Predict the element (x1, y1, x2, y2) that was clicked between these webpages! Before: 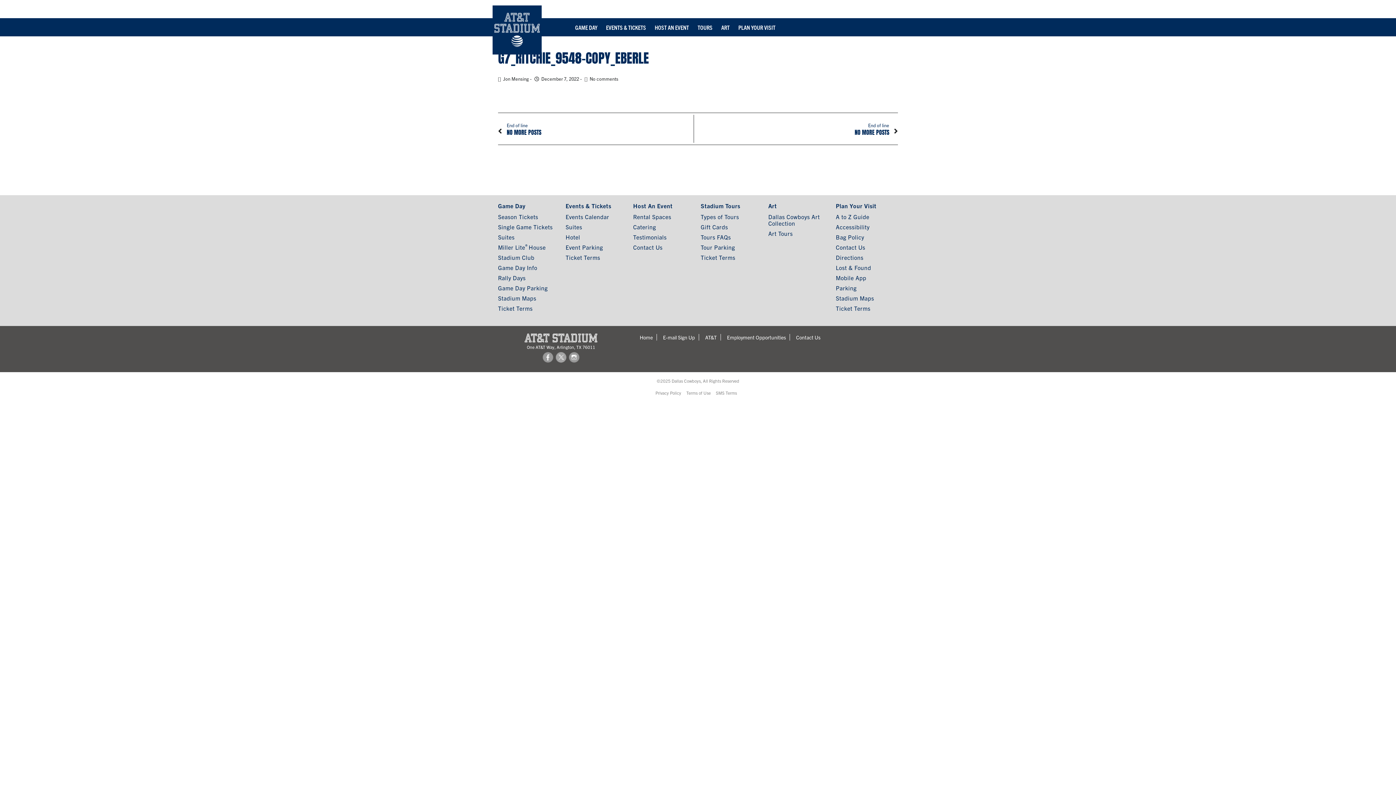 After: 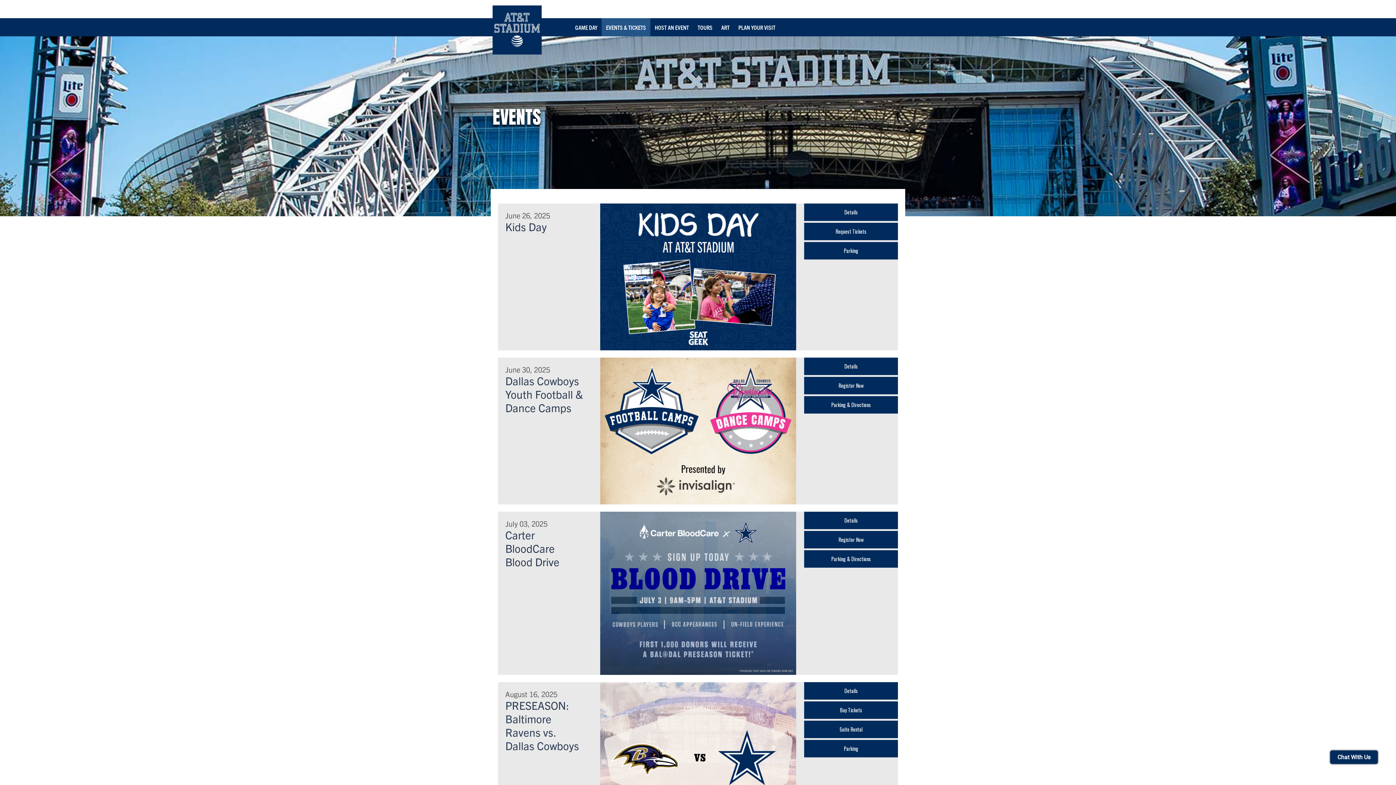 Action: bbox: (565, 213, 609, 220) label: Events Calendar